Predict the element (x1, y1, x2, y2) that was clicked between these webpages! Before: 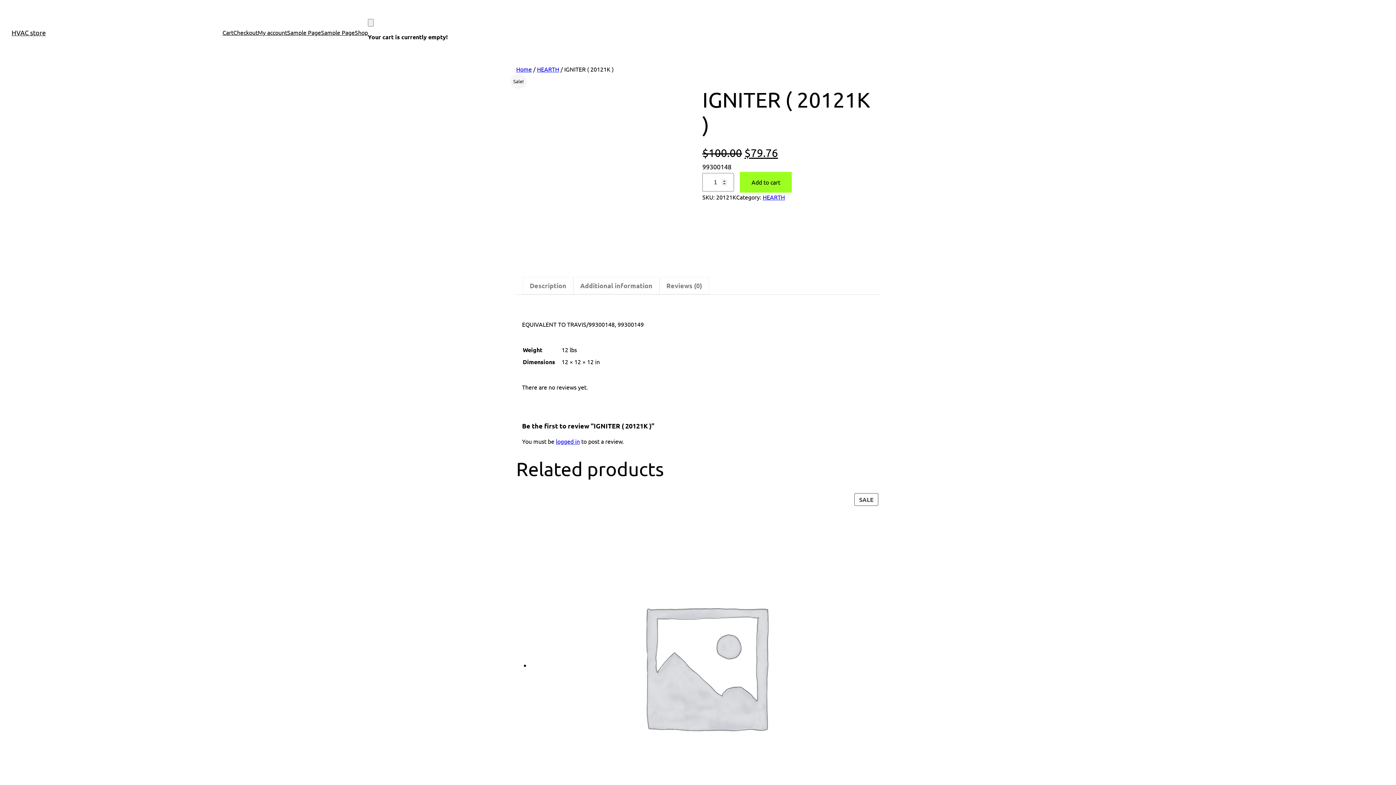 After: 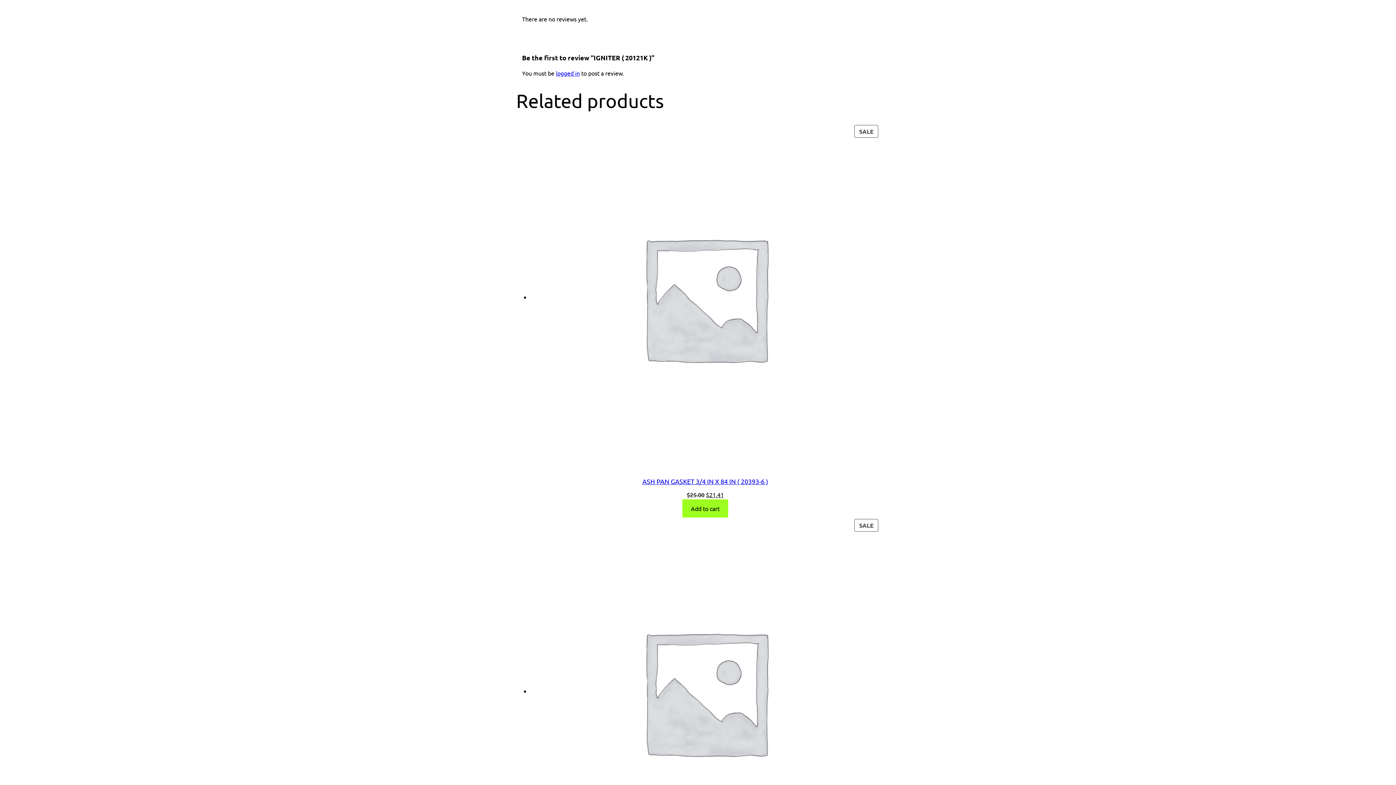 Action: bbox: (666, 280, 702, 290) label: Reviews (0)